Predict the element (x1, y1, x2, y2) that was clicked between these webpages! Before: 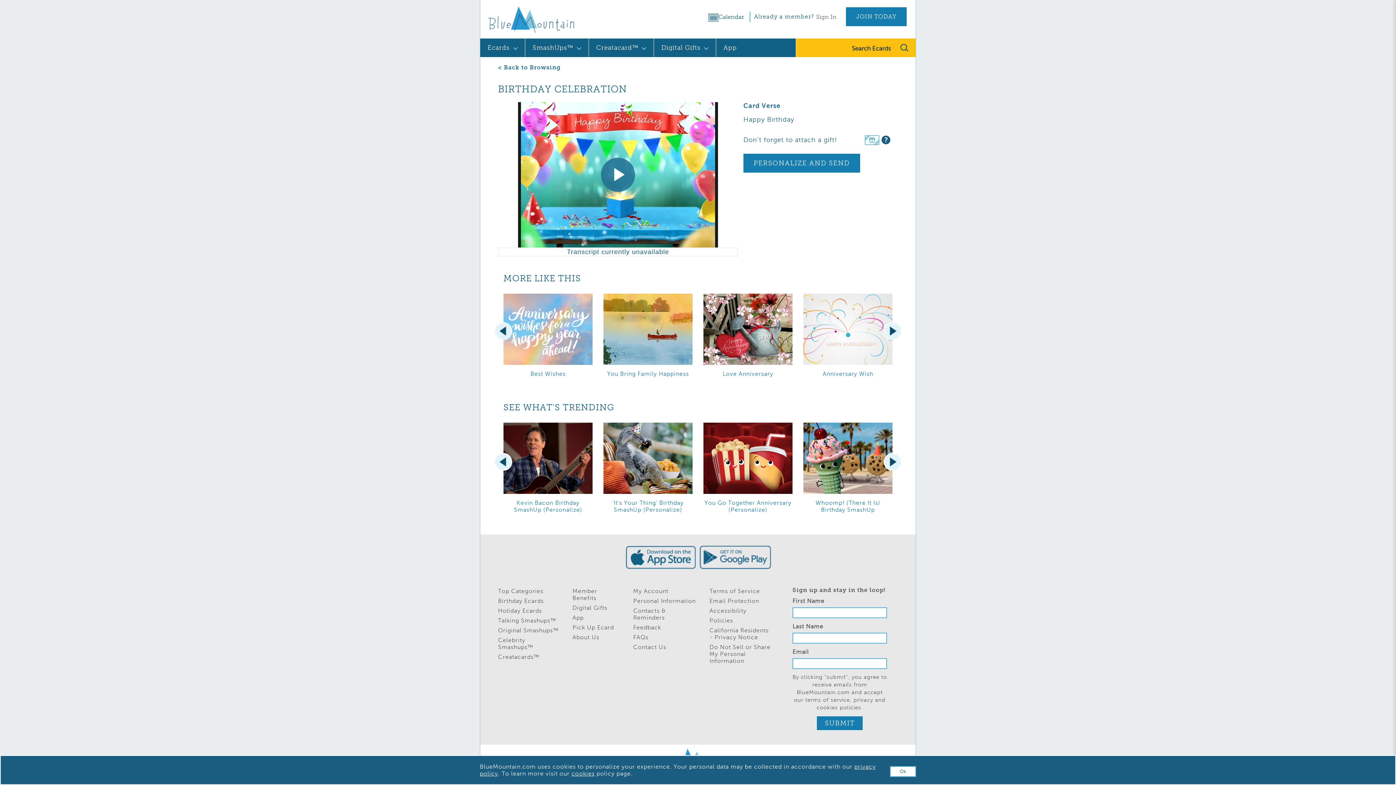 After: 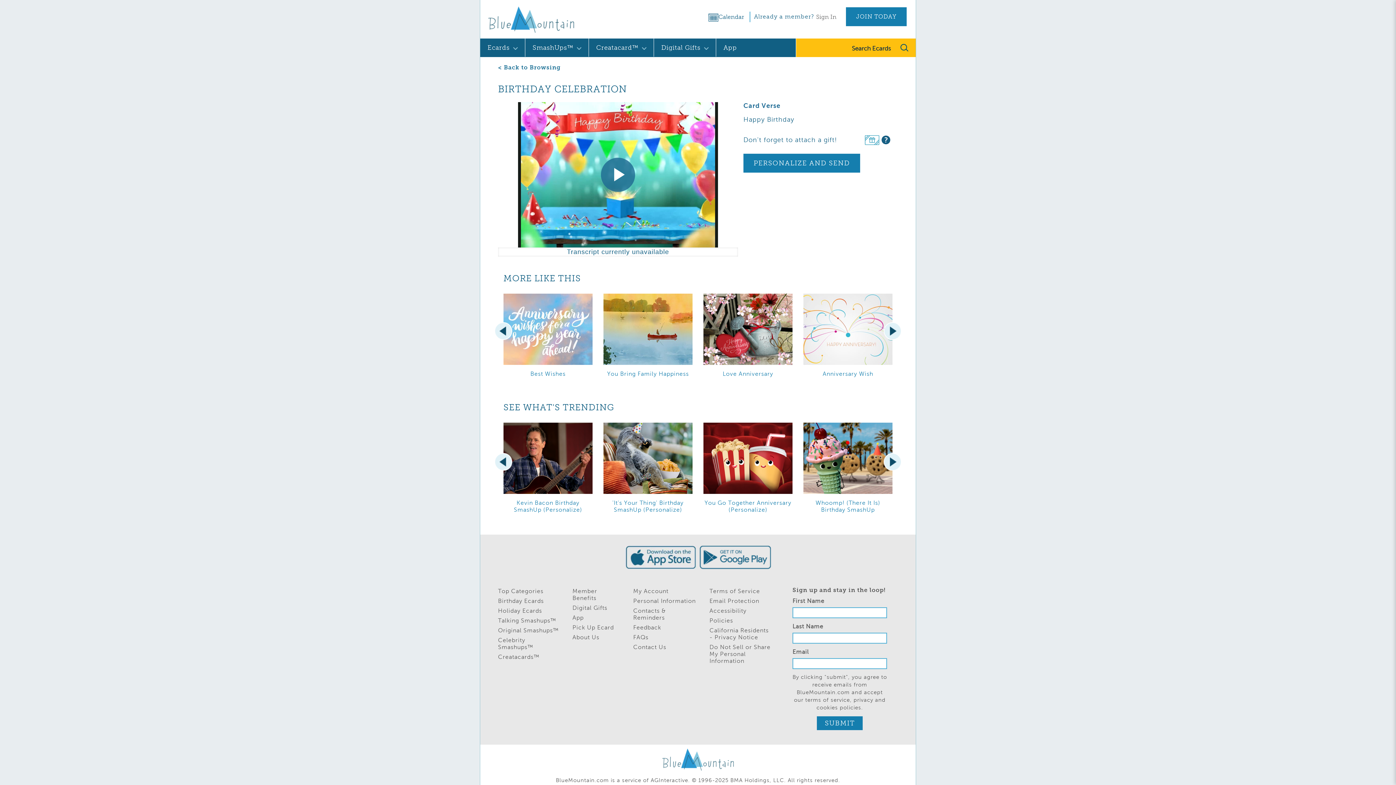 Action: label: agree to BlueMountain.com use of cookies bbox: (890, 766, 916, 777)